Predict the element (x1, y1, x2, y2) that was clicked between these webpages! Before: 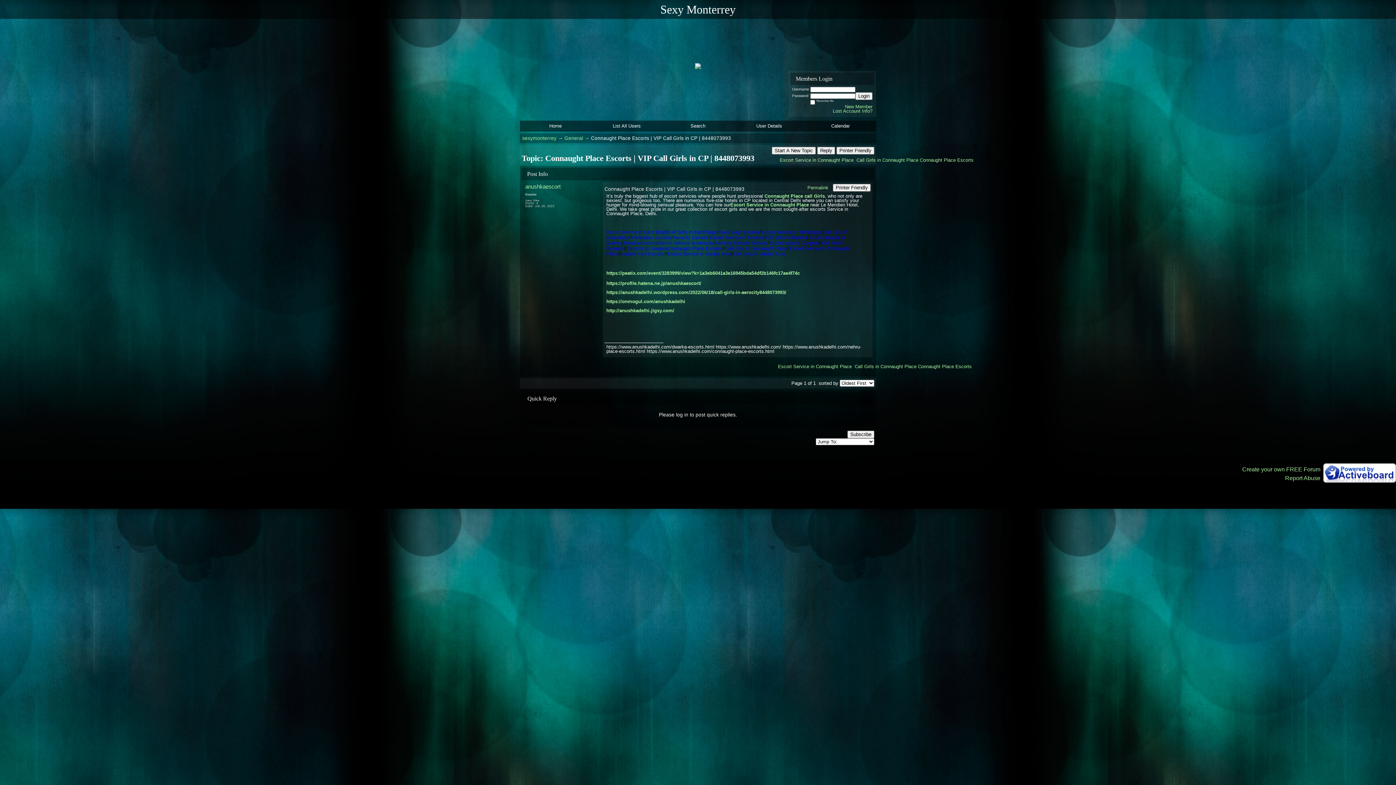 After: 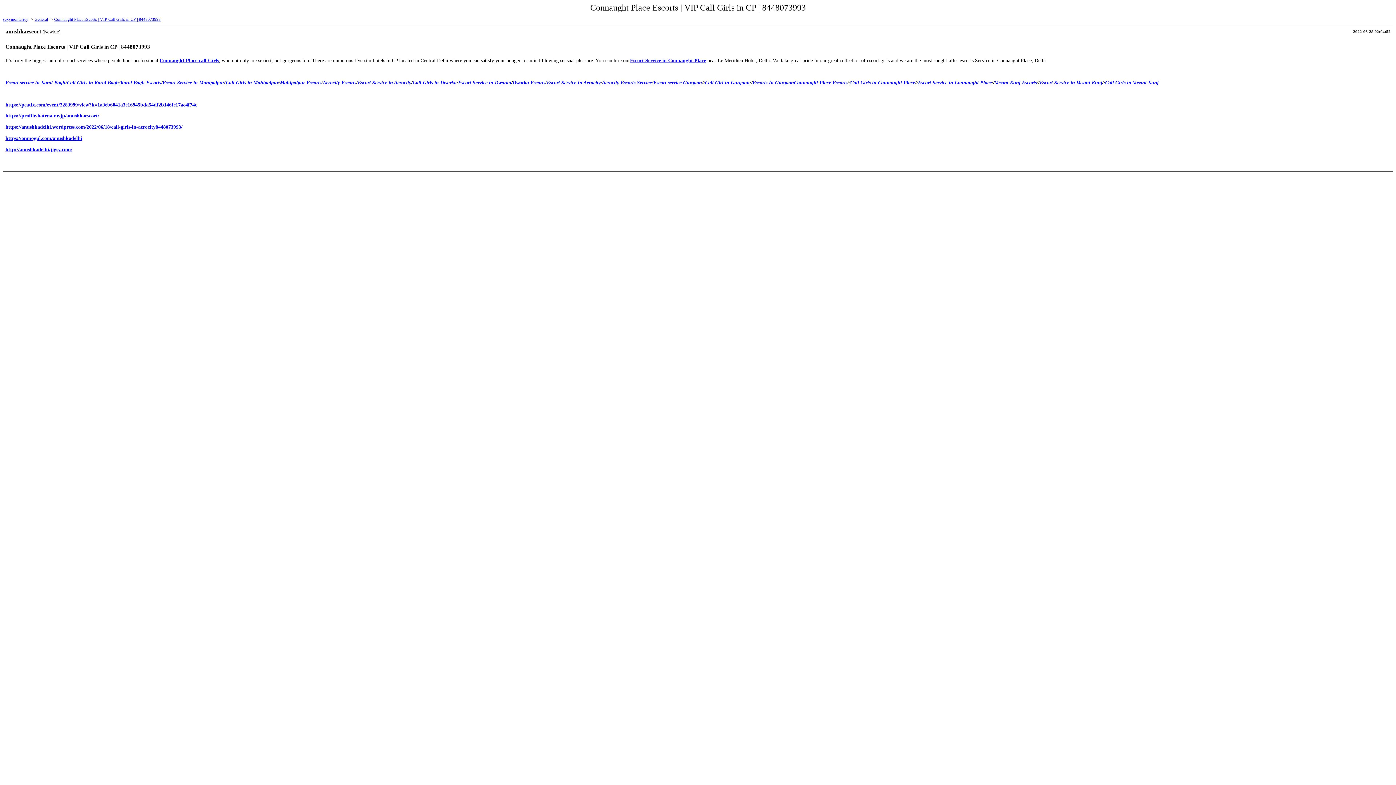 Action: bbox: (833, 183, 870, 191) label: Printer Friendly